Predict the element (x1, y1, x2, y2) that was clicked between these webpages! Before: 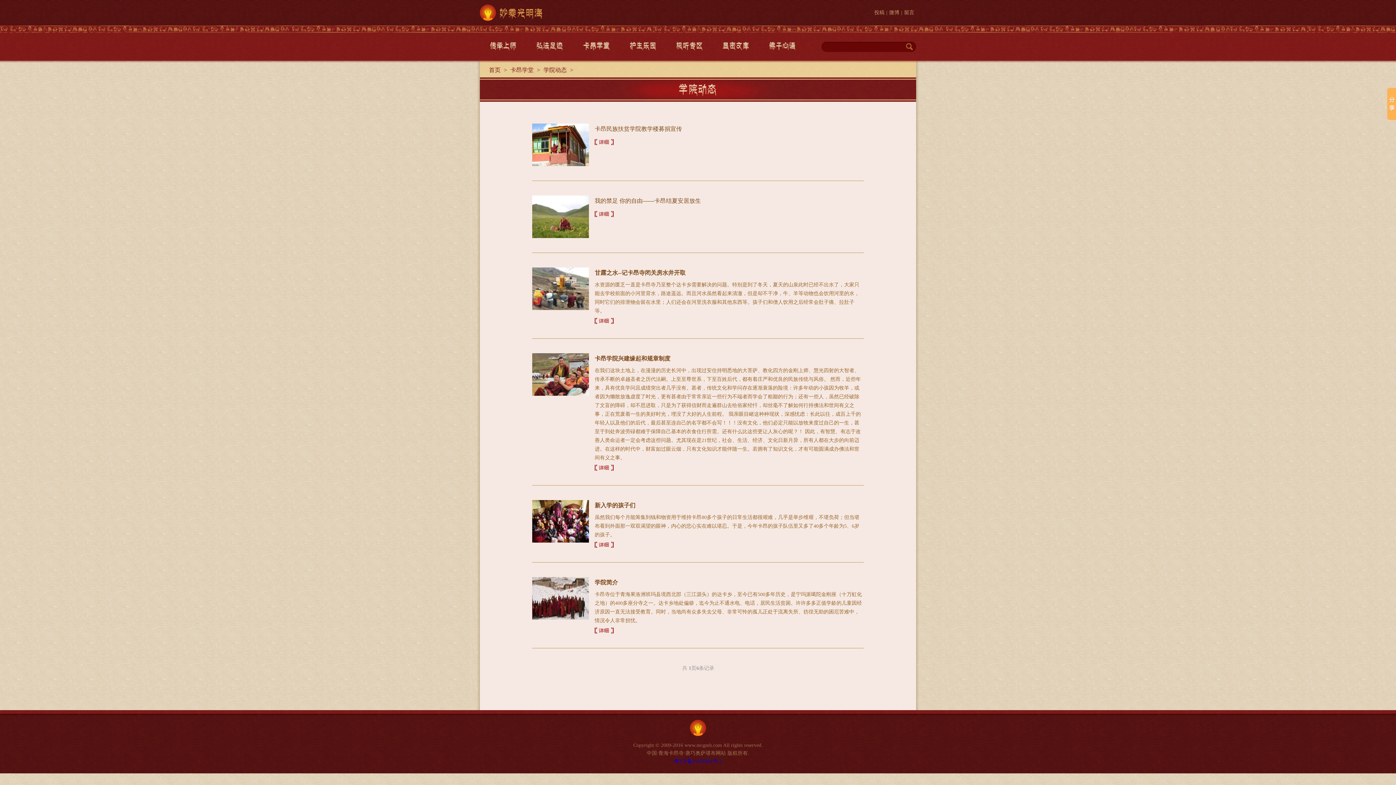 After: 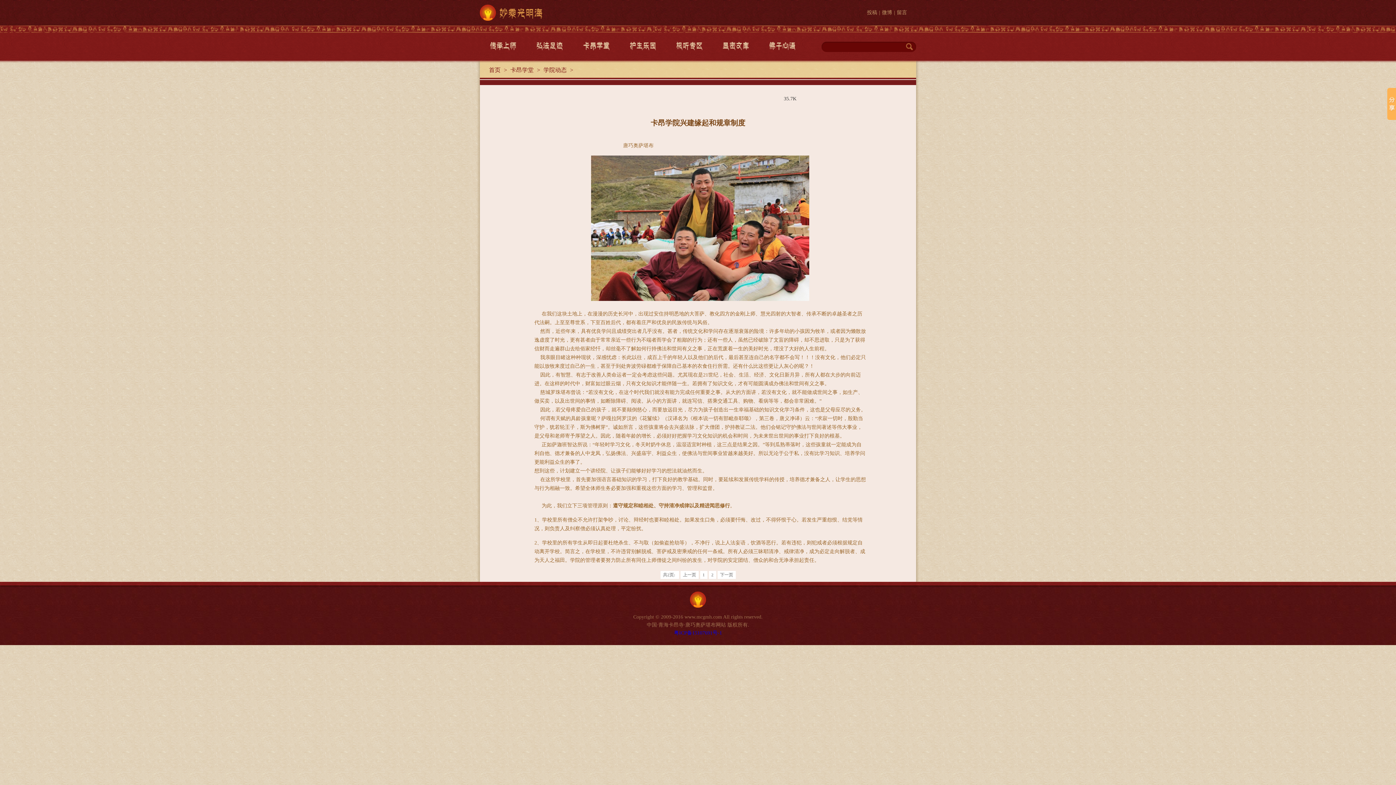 Action: bbox: (594, 466, 613, 472)